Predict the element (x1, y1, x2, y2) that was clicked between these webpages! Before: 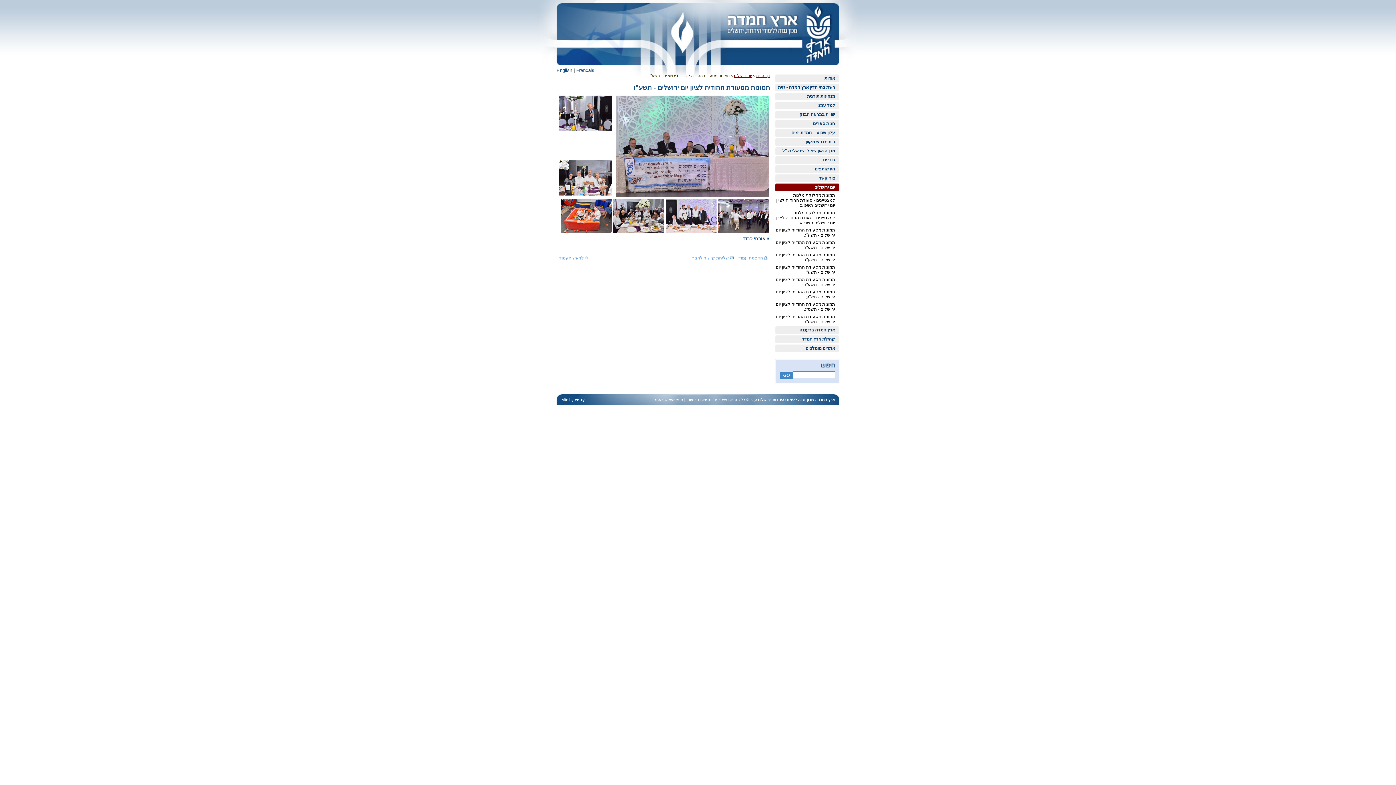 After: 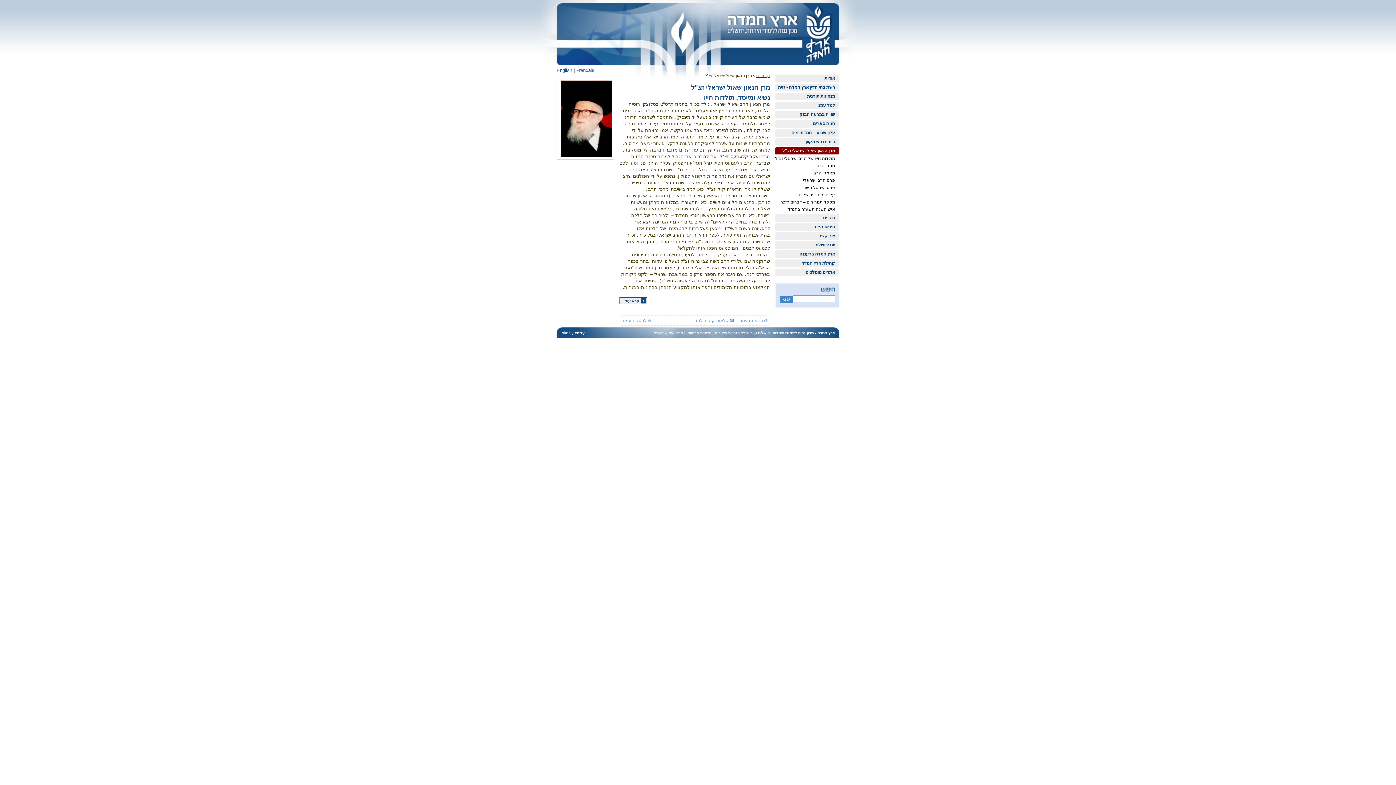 Action: label: מרן הגאון שאול ישראלי זצ"ל bbox: (775, 147, 839, 154)